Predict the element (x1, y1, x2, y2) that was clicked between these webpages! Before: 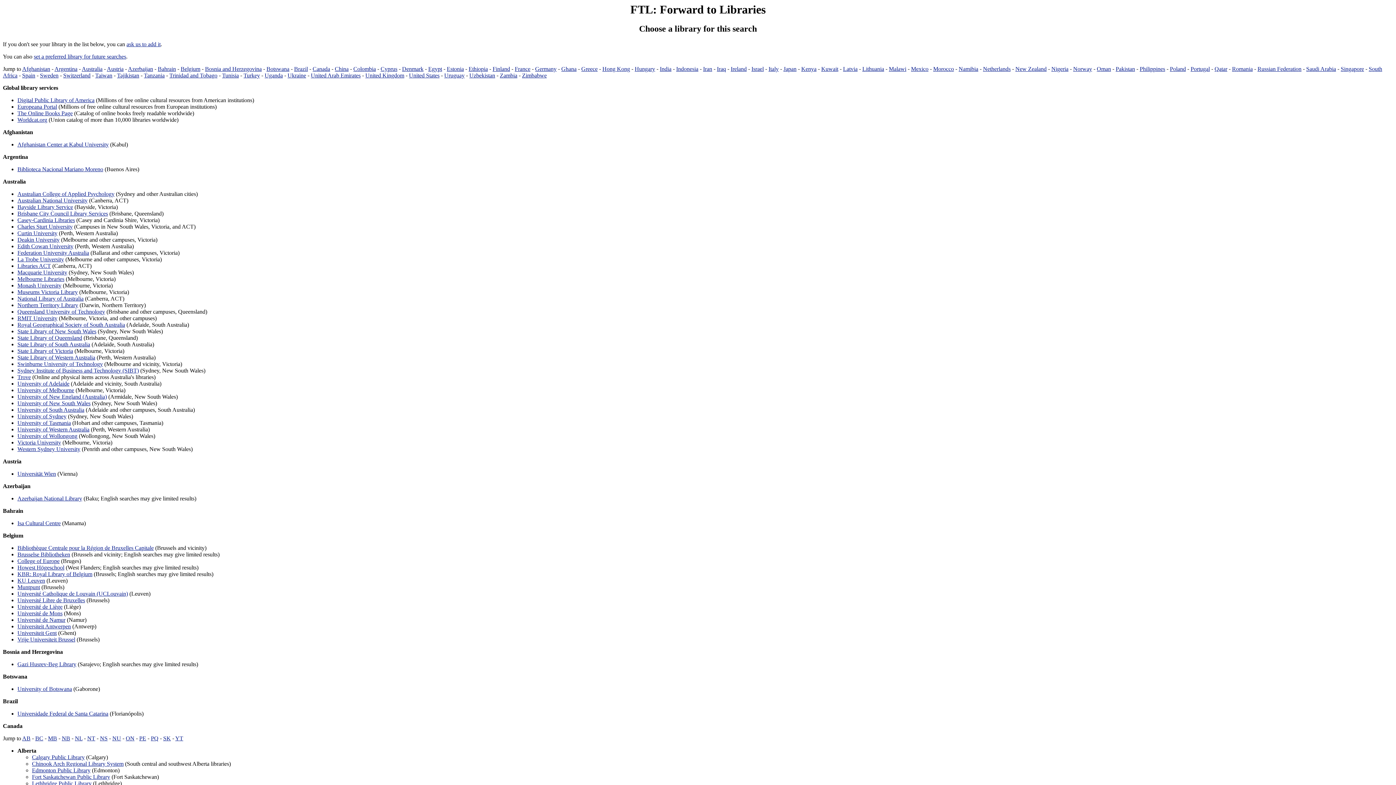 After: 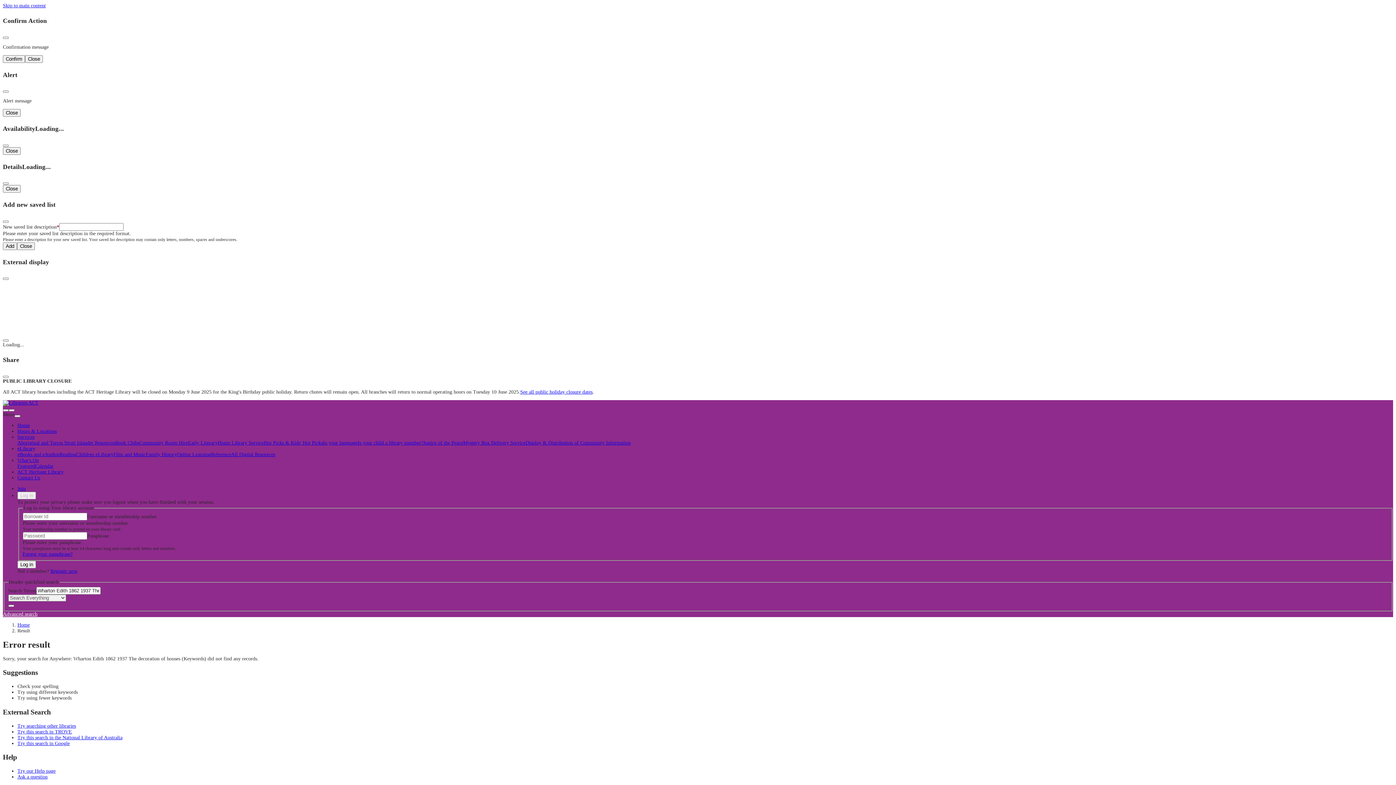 Action: label: Libraries ACT bbox: (17, 263, 50, 269)